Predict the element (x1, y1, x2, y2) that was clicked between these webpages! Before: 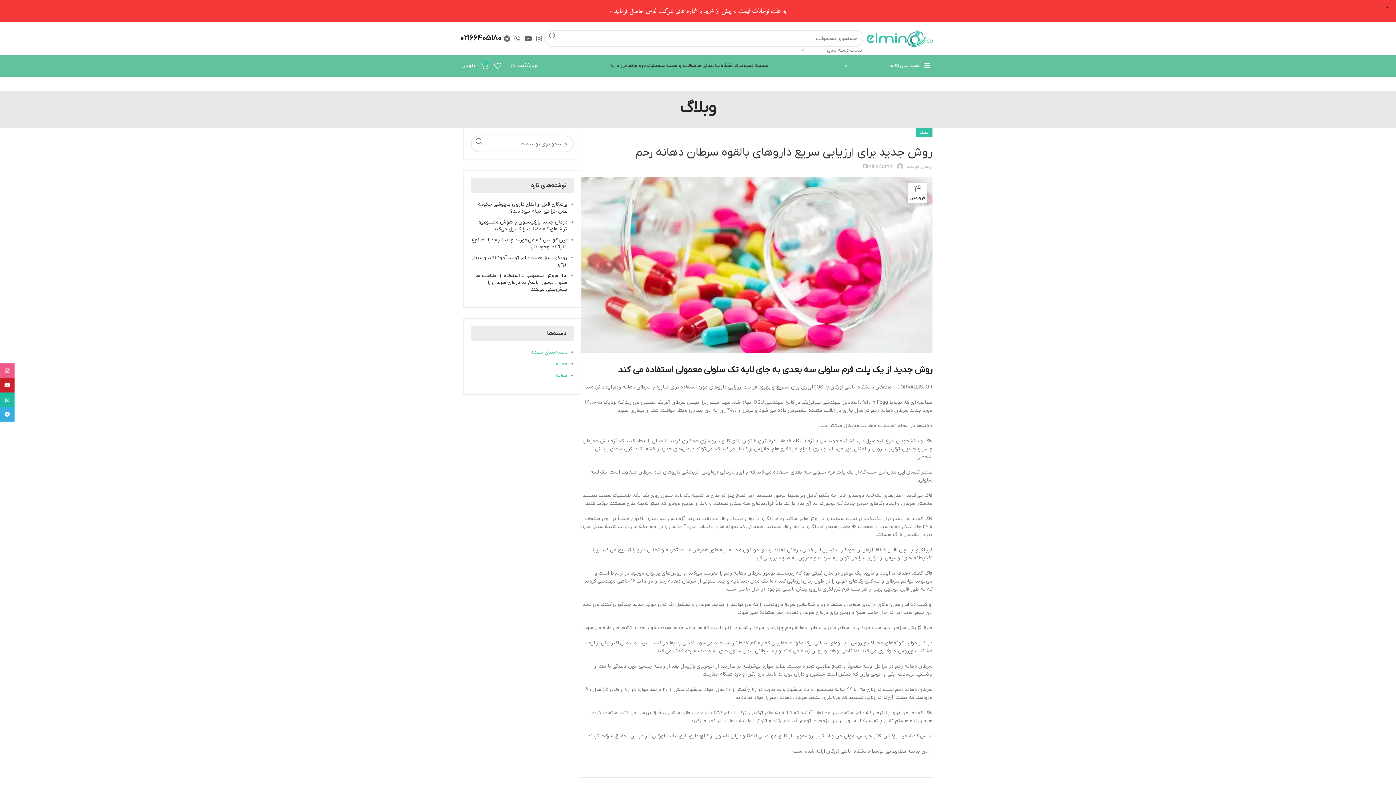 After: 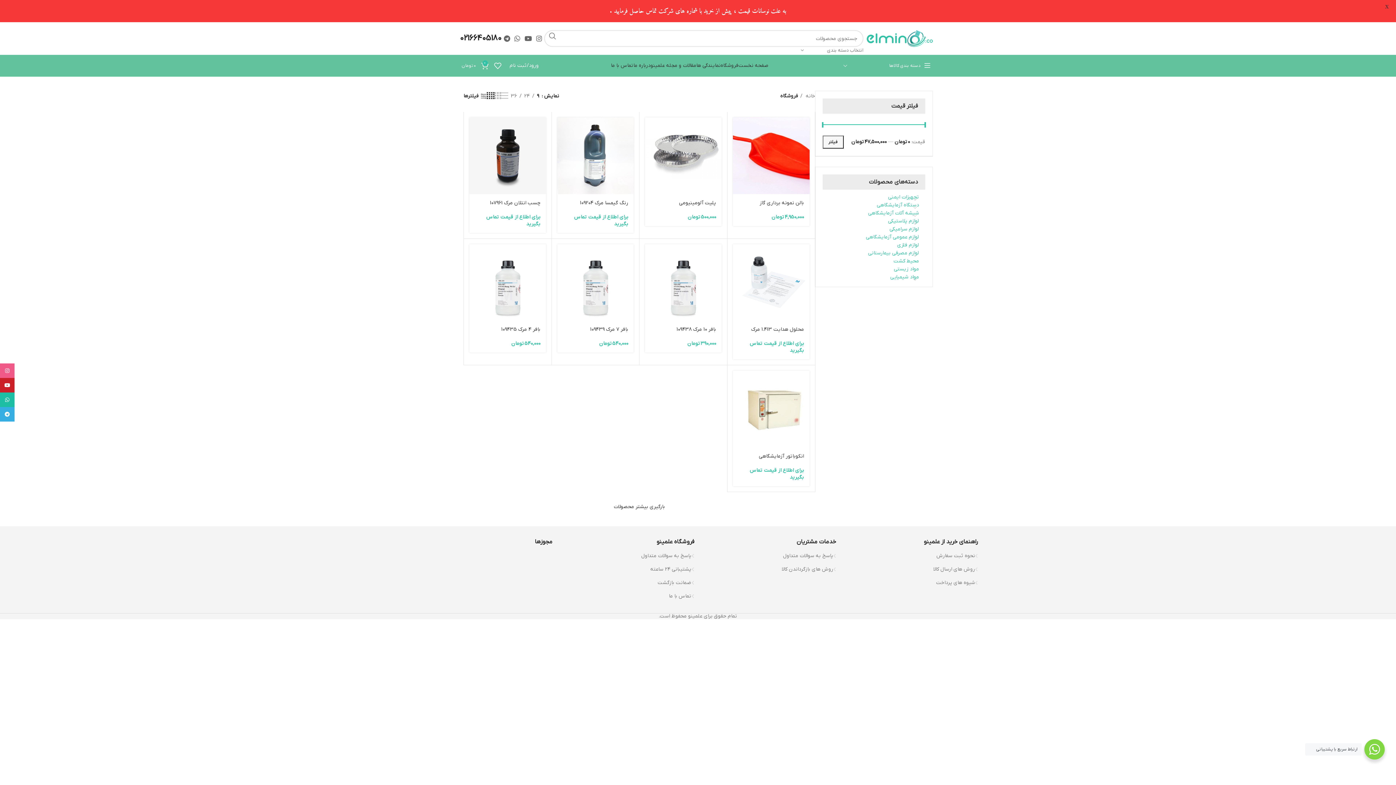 Action: bbox: (720, 58, 738, 73) label: فروشگاه